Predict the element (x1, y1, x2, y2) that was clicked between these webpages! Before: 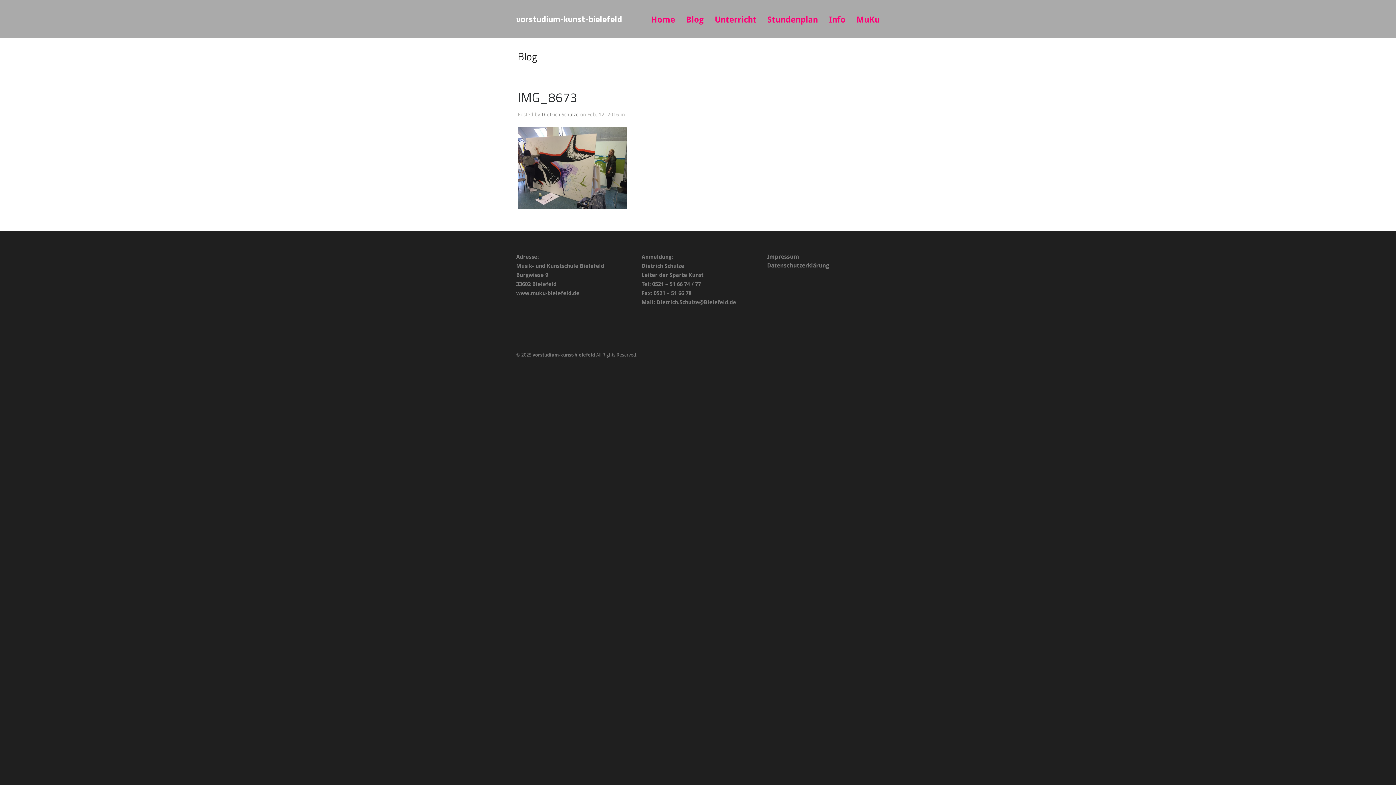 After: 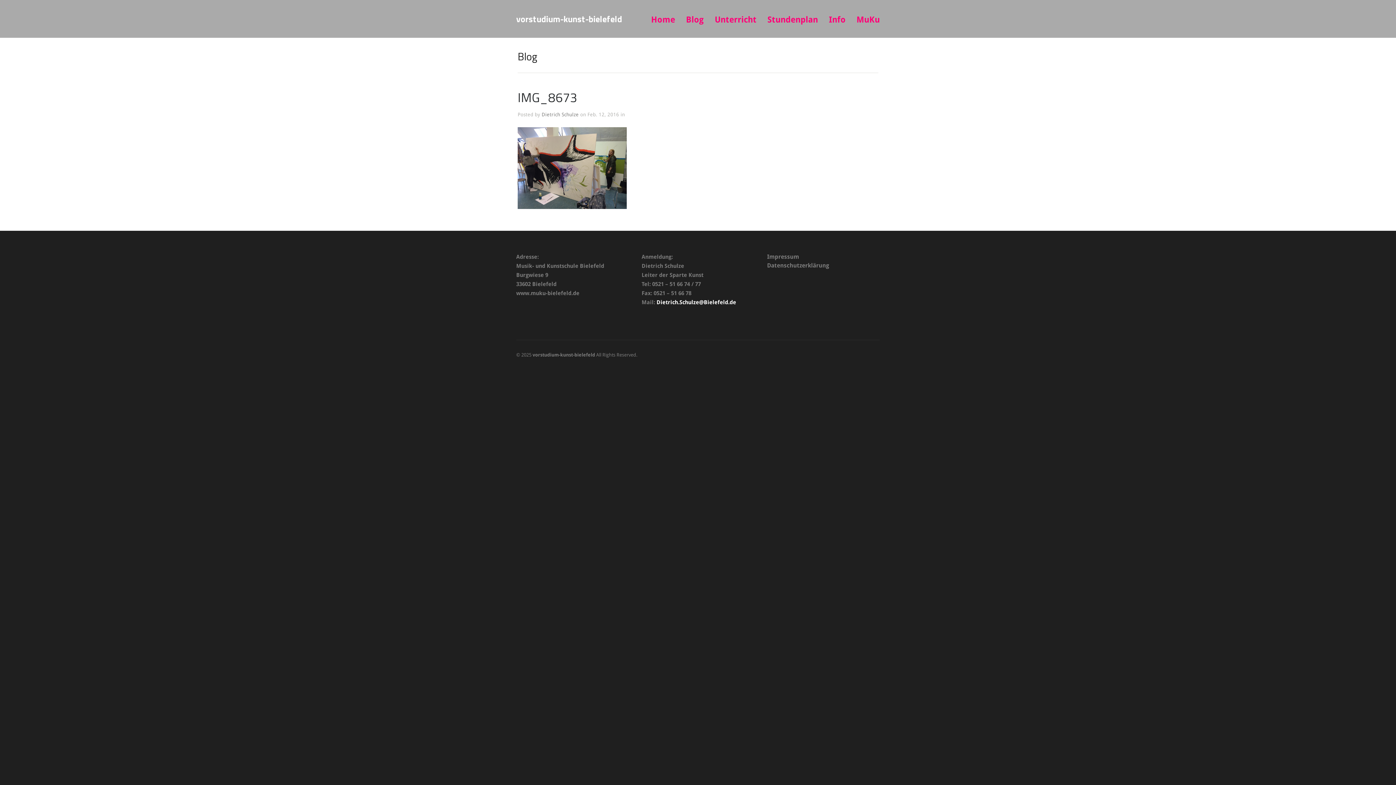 Action: label: Dietrich.Schulze@Bielefeld.de bbox: (656, 299, 736, 305)